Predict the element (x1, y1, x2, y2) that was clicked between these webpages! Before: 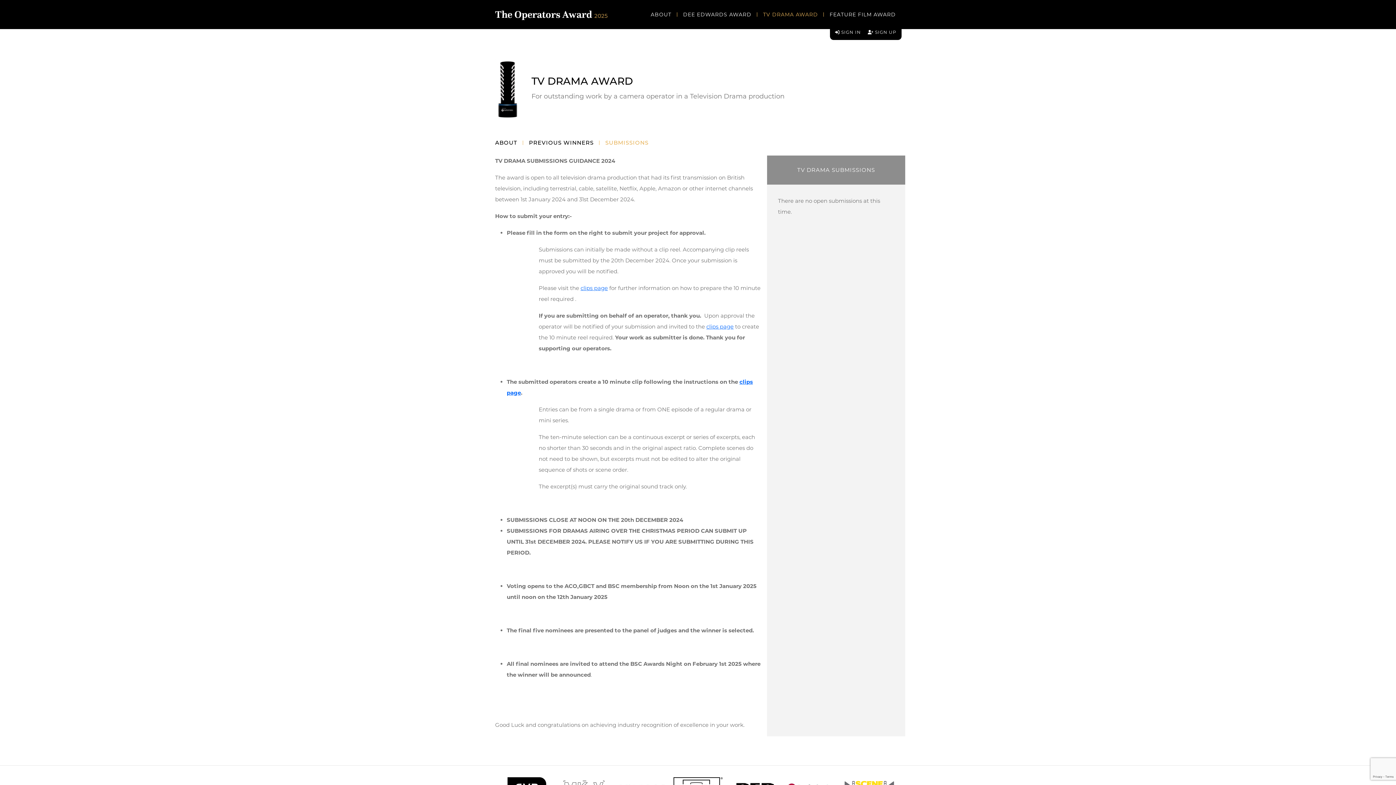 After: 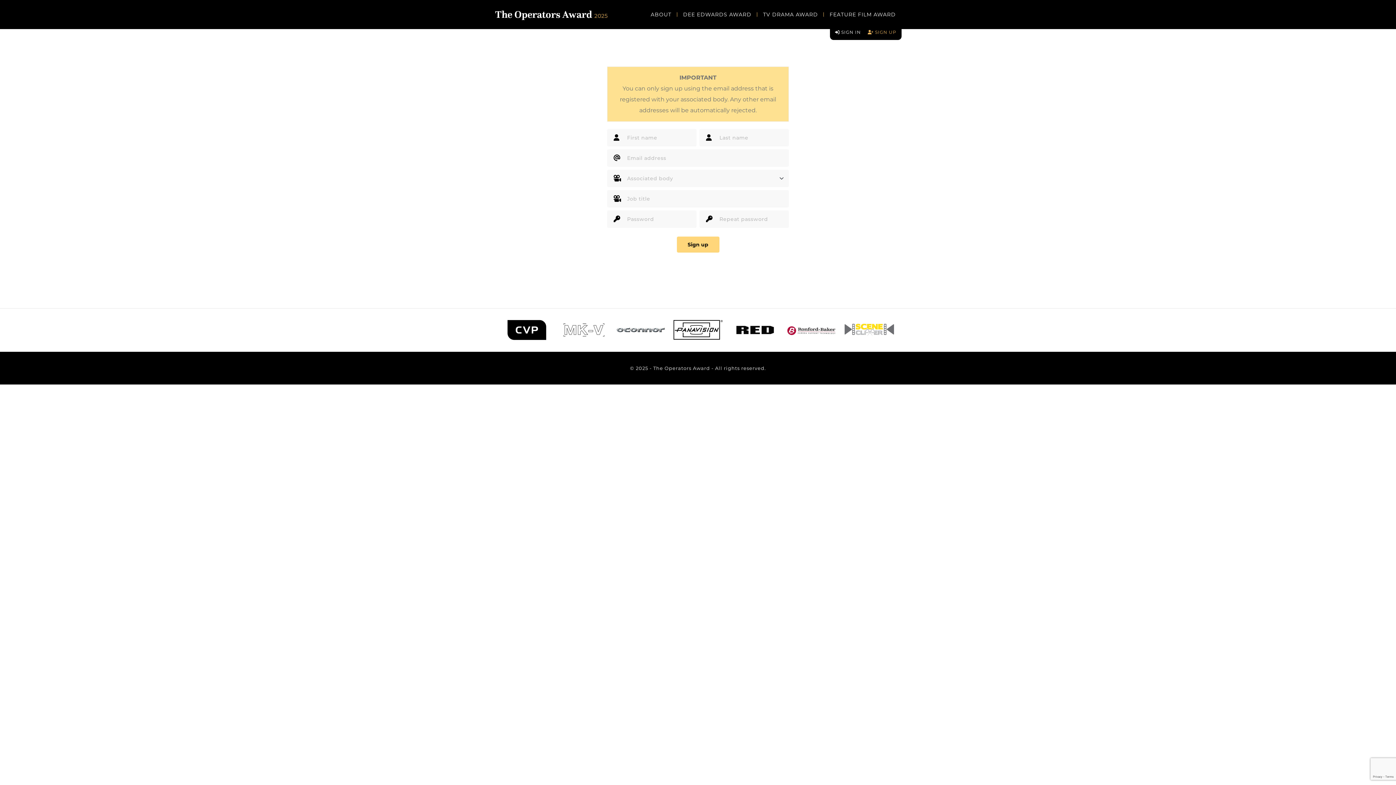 Action: bbox: (868, 29, 896, 35) label:  SIGN UP